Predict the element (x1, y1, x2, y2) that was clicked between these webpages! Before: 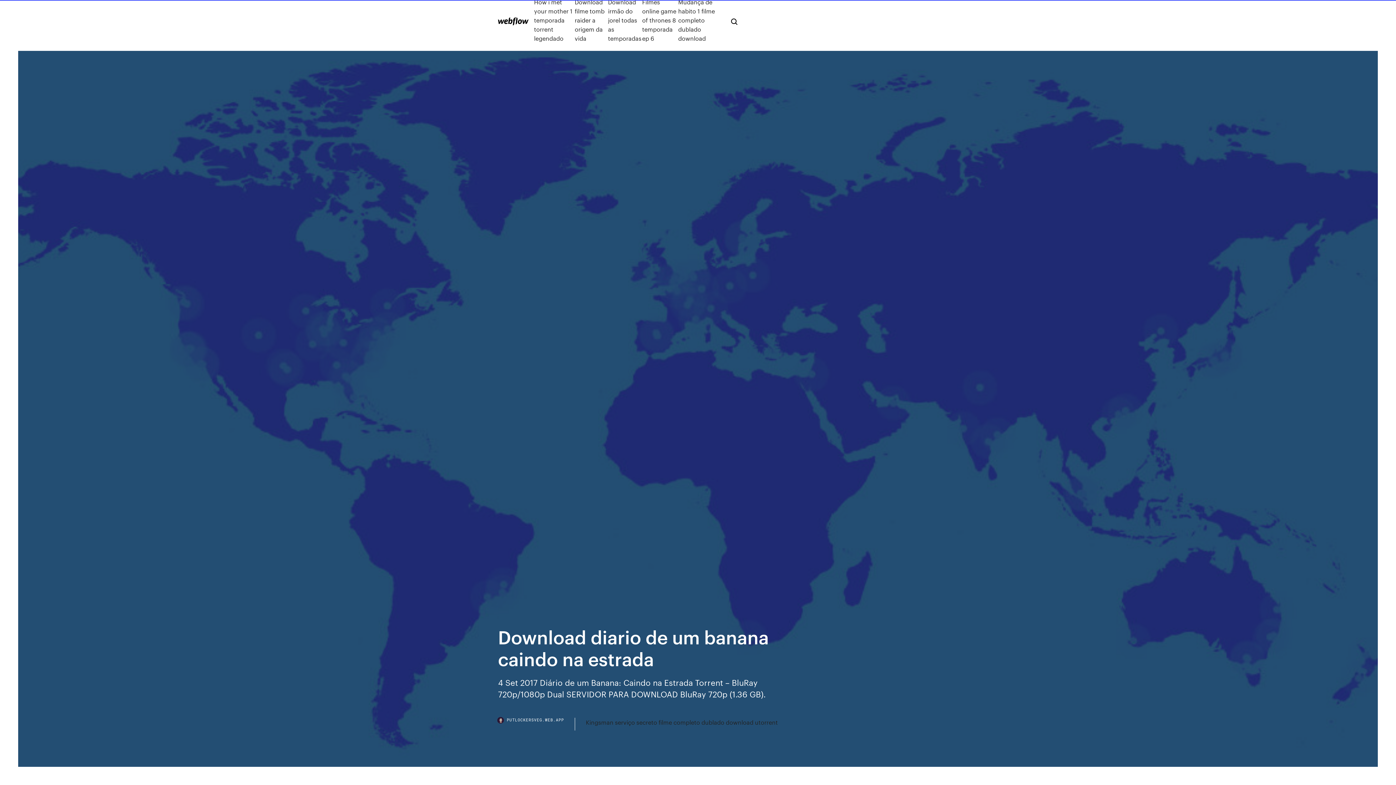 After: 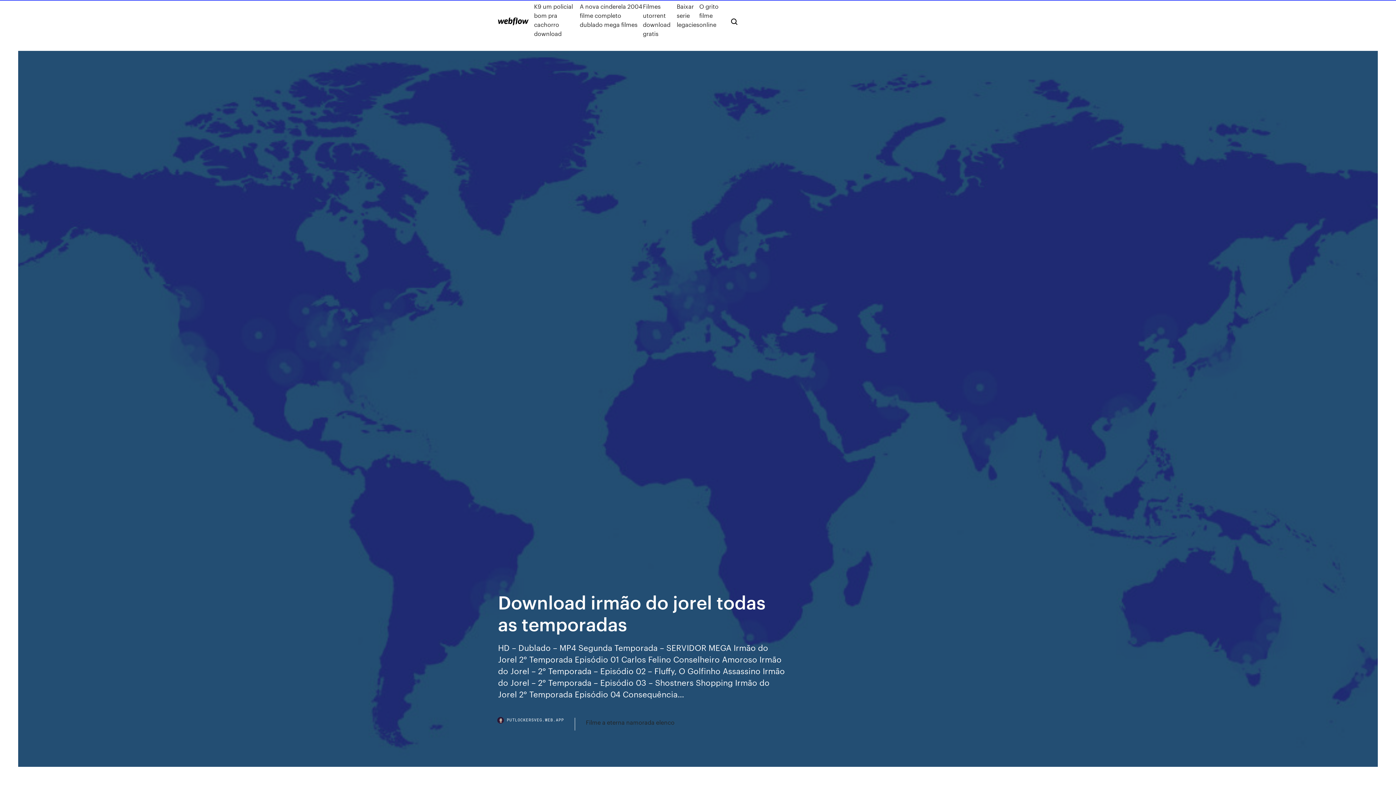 Action: bbox: (608, -2, 642, 42) label: Download irmão do jorel todas as temporadas